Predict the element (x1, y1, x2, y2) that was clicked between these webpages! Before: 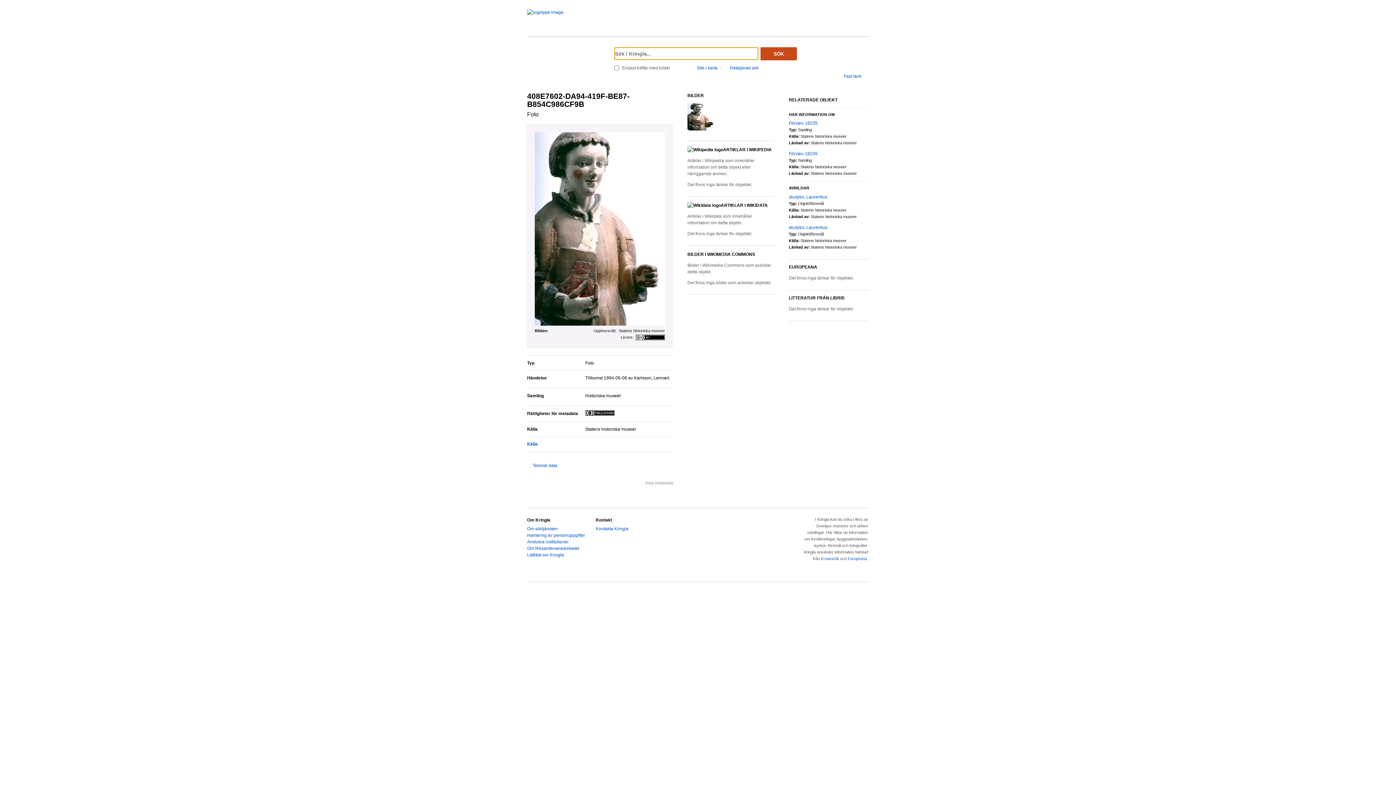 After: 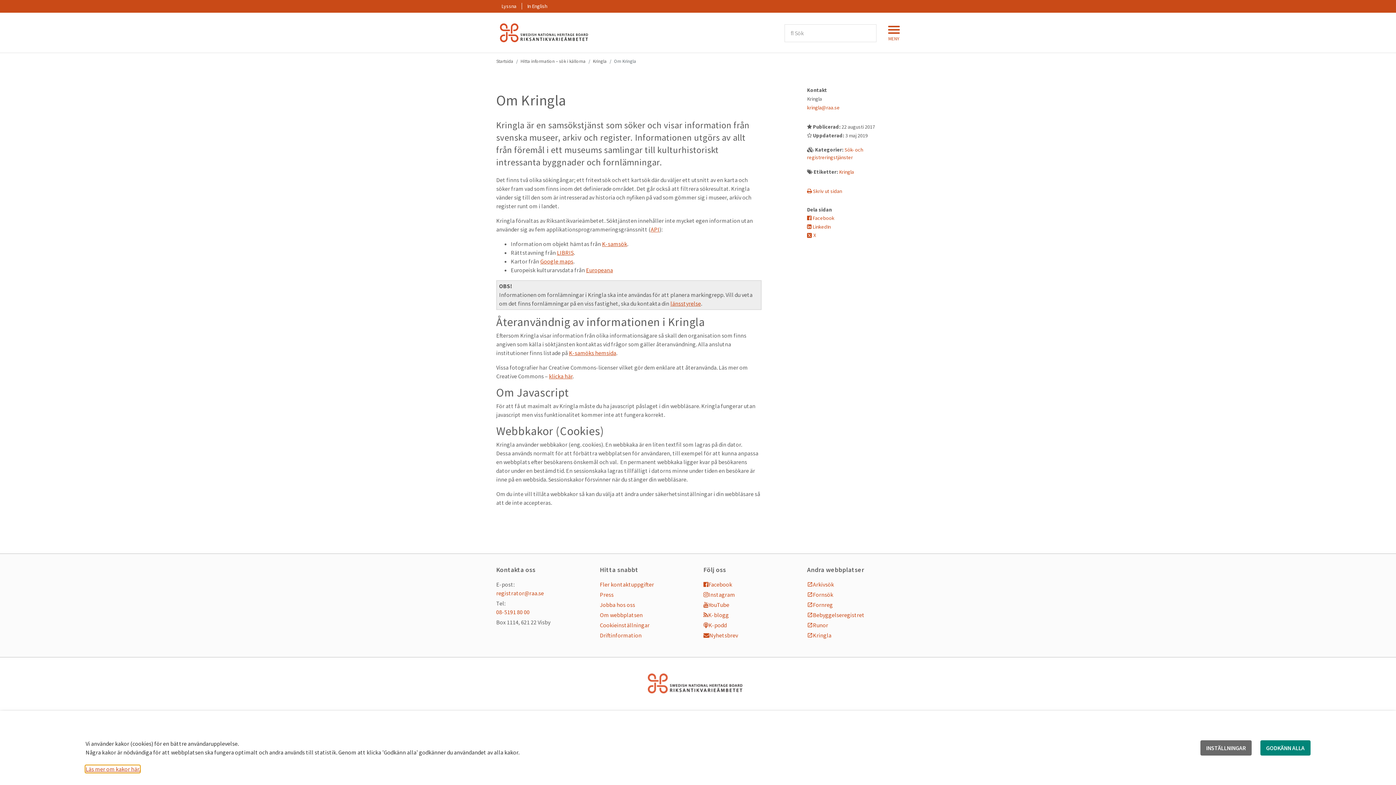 Action: bbox: (527, 526, 557, 531) label: Om söktjänsten